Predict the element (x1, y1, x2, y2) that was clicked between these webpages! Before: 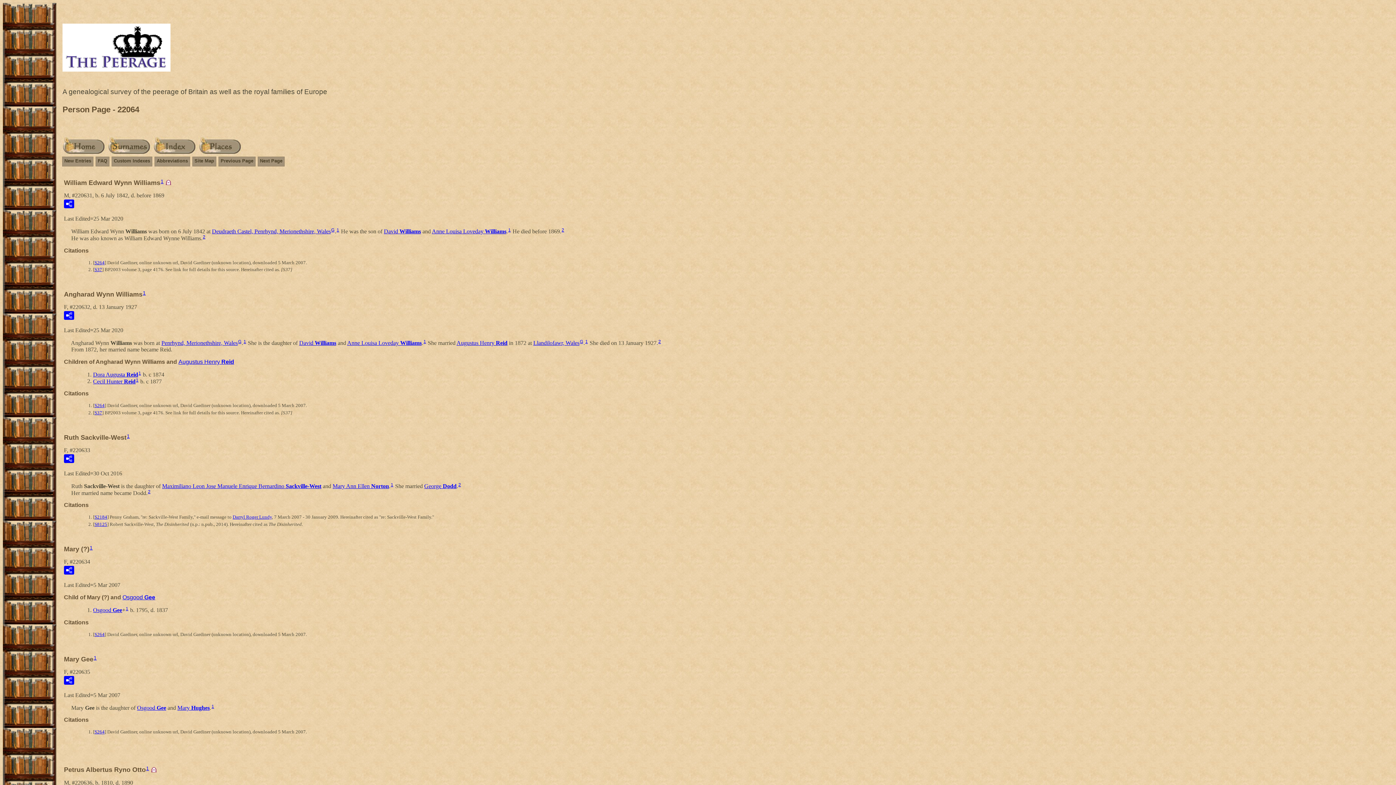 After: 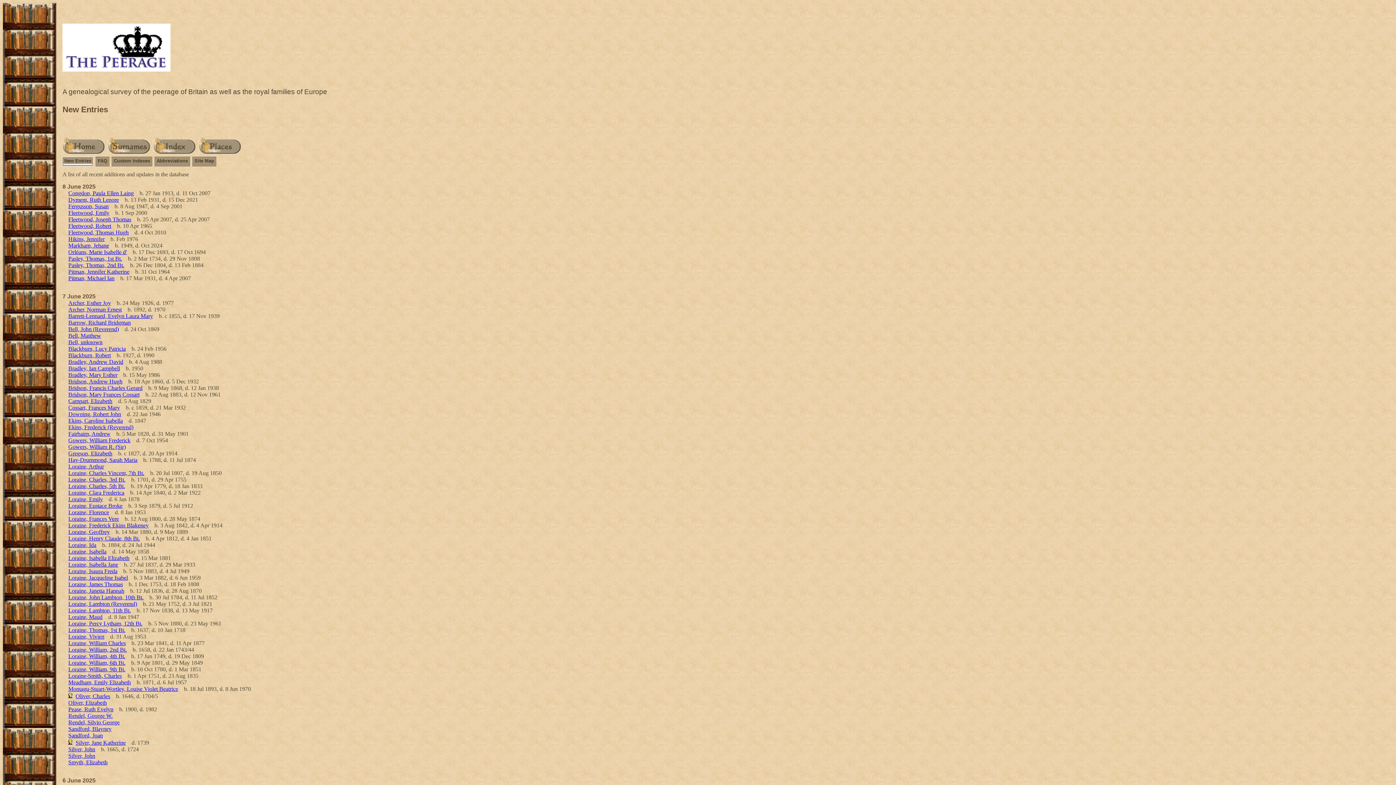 Action: bbox: (63, 157, 92, 165) label: New Entries